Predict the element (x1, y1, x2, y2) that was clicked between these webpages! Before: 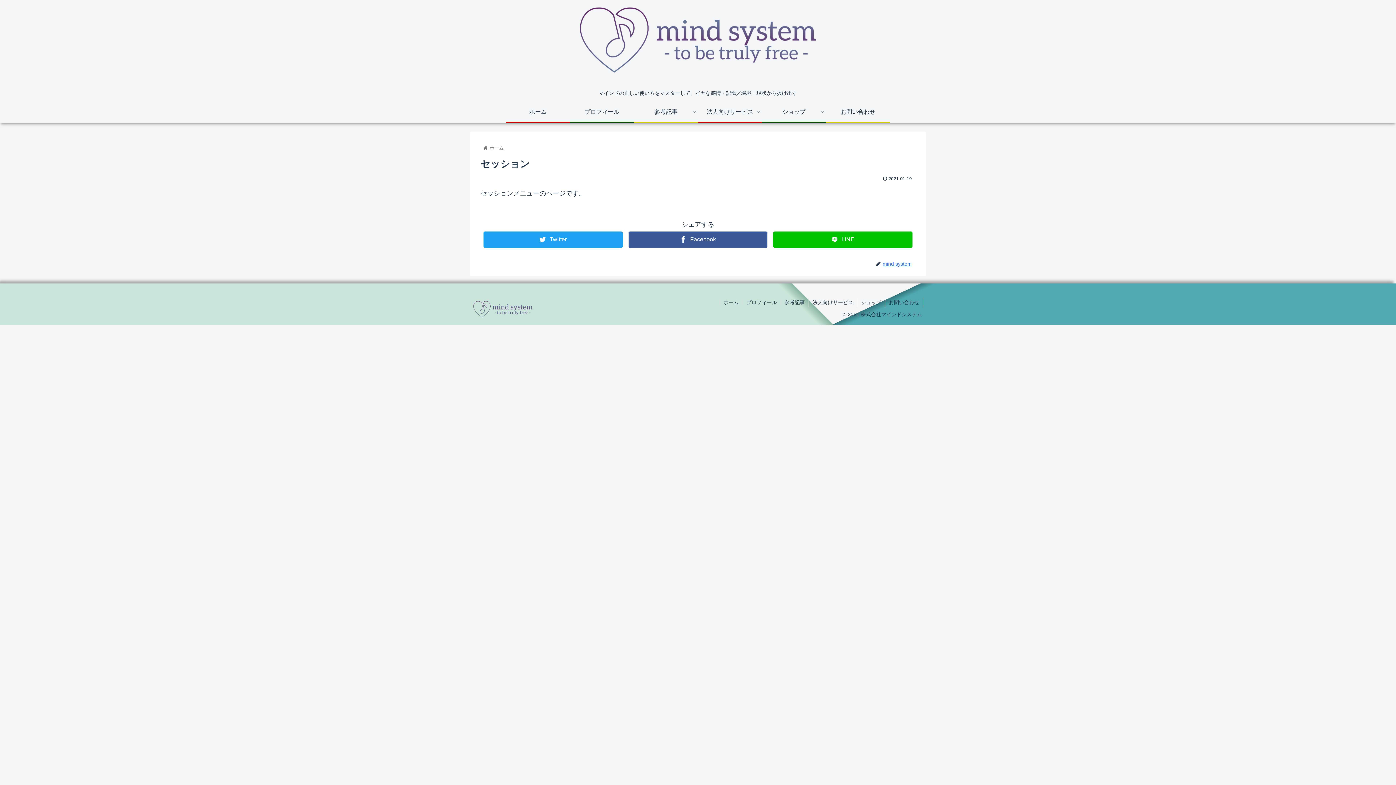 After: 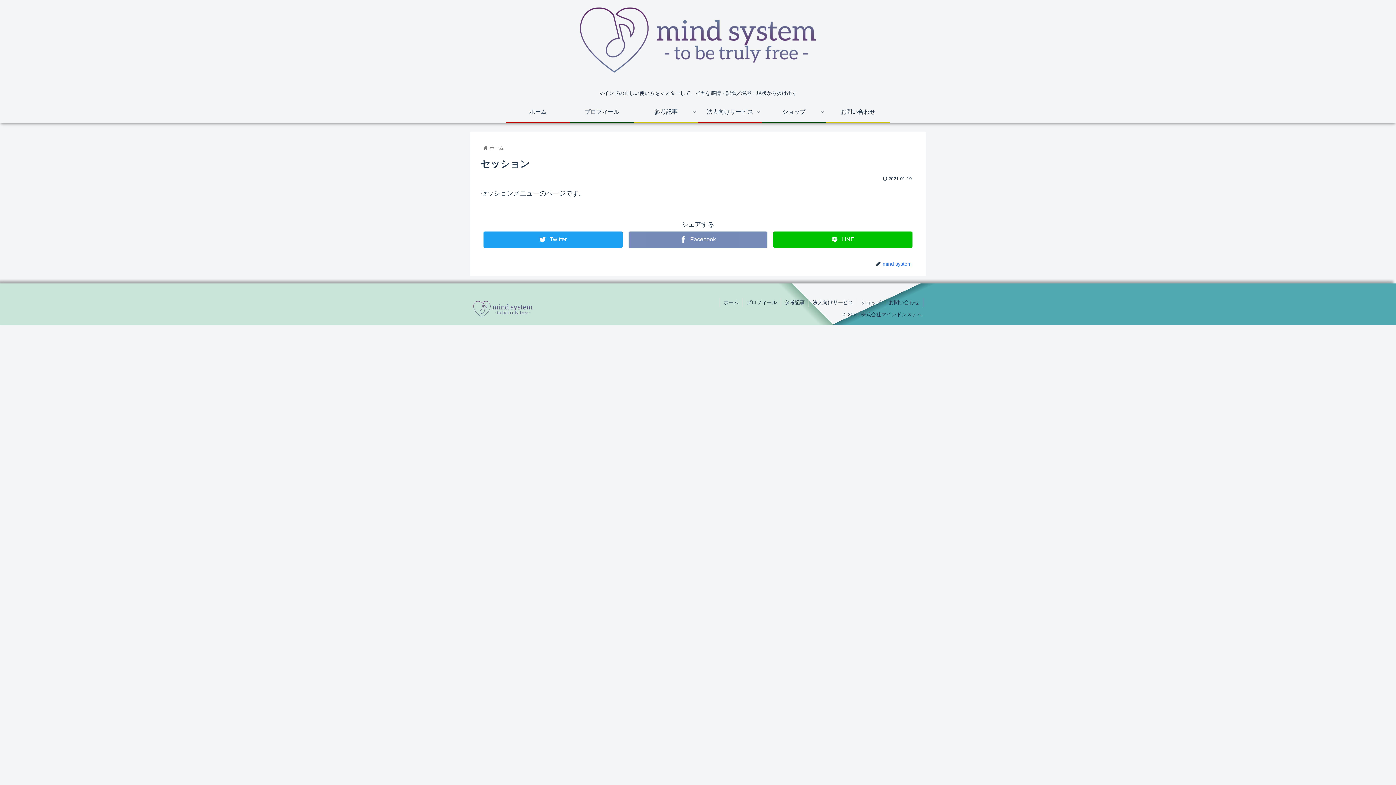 Action: bbox: (628, 231, 767, 247) label: Facebook